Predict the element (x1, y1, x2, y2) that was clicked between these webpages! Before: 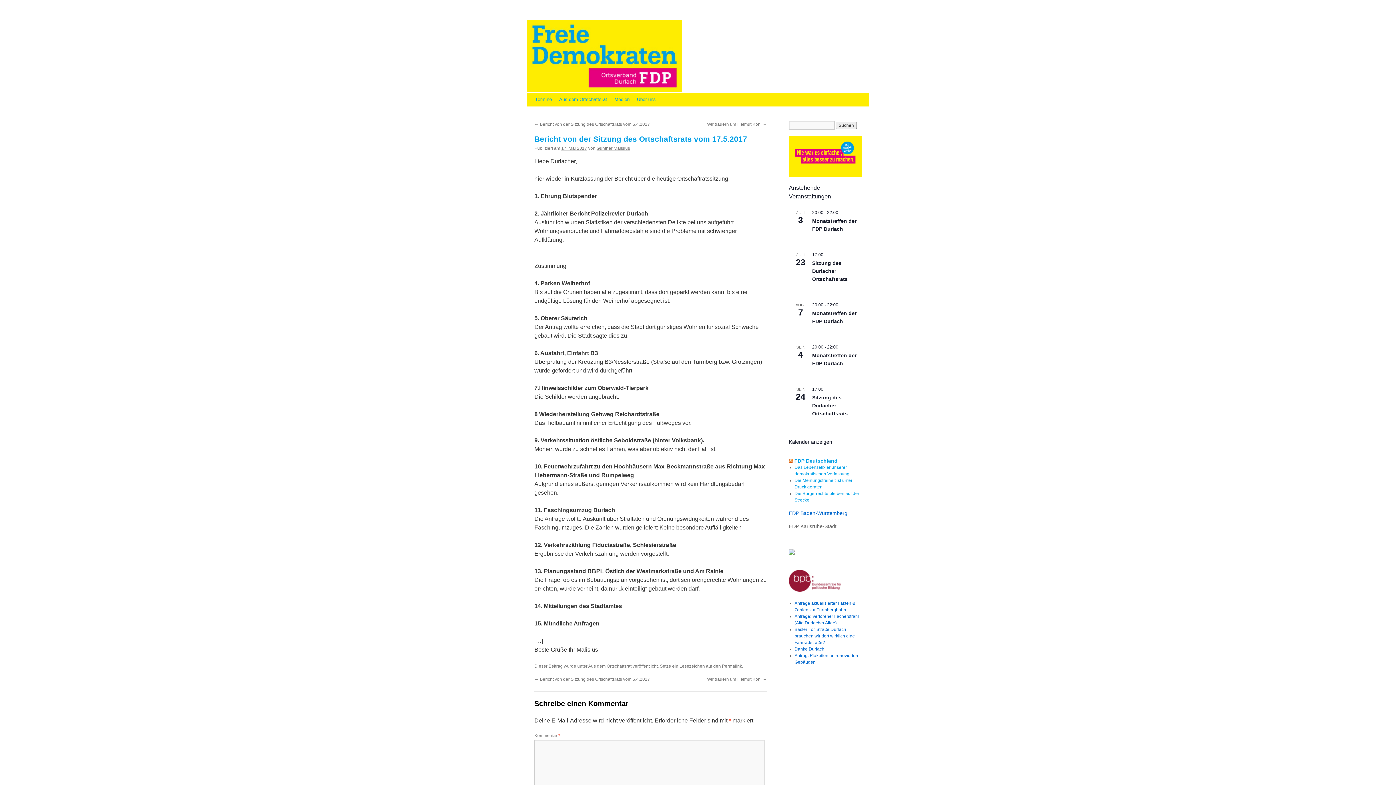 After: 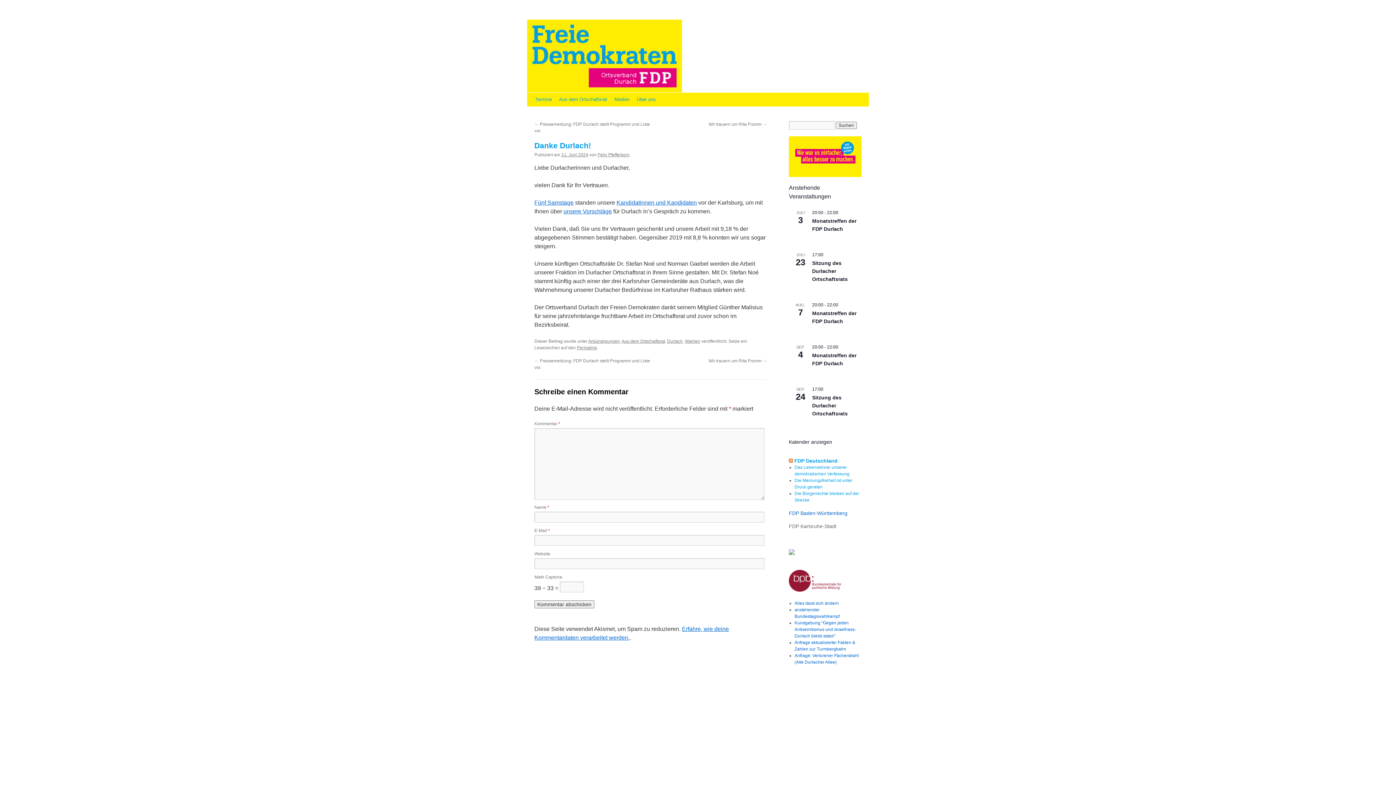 Action: label: Danke Durlach! bbox: (794, 647, 825, 652)